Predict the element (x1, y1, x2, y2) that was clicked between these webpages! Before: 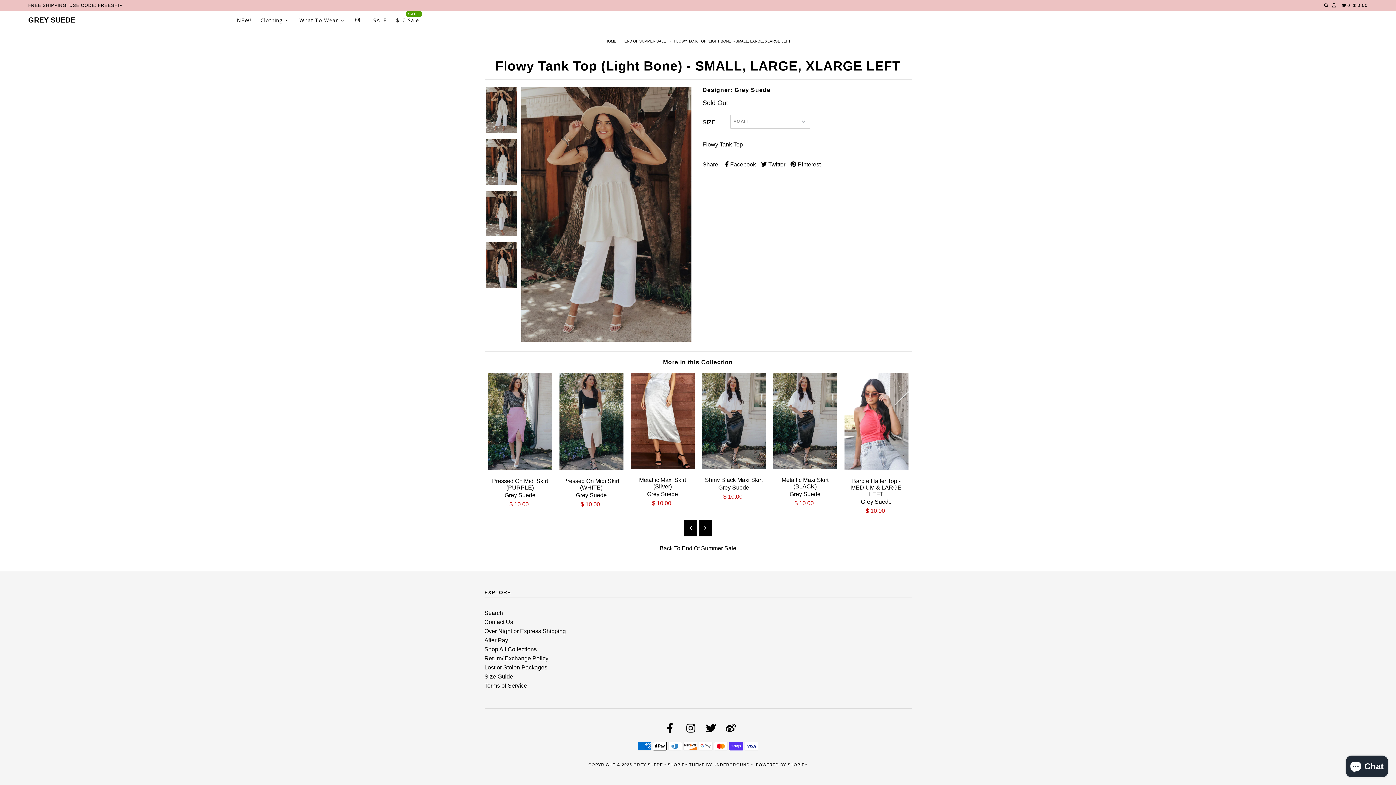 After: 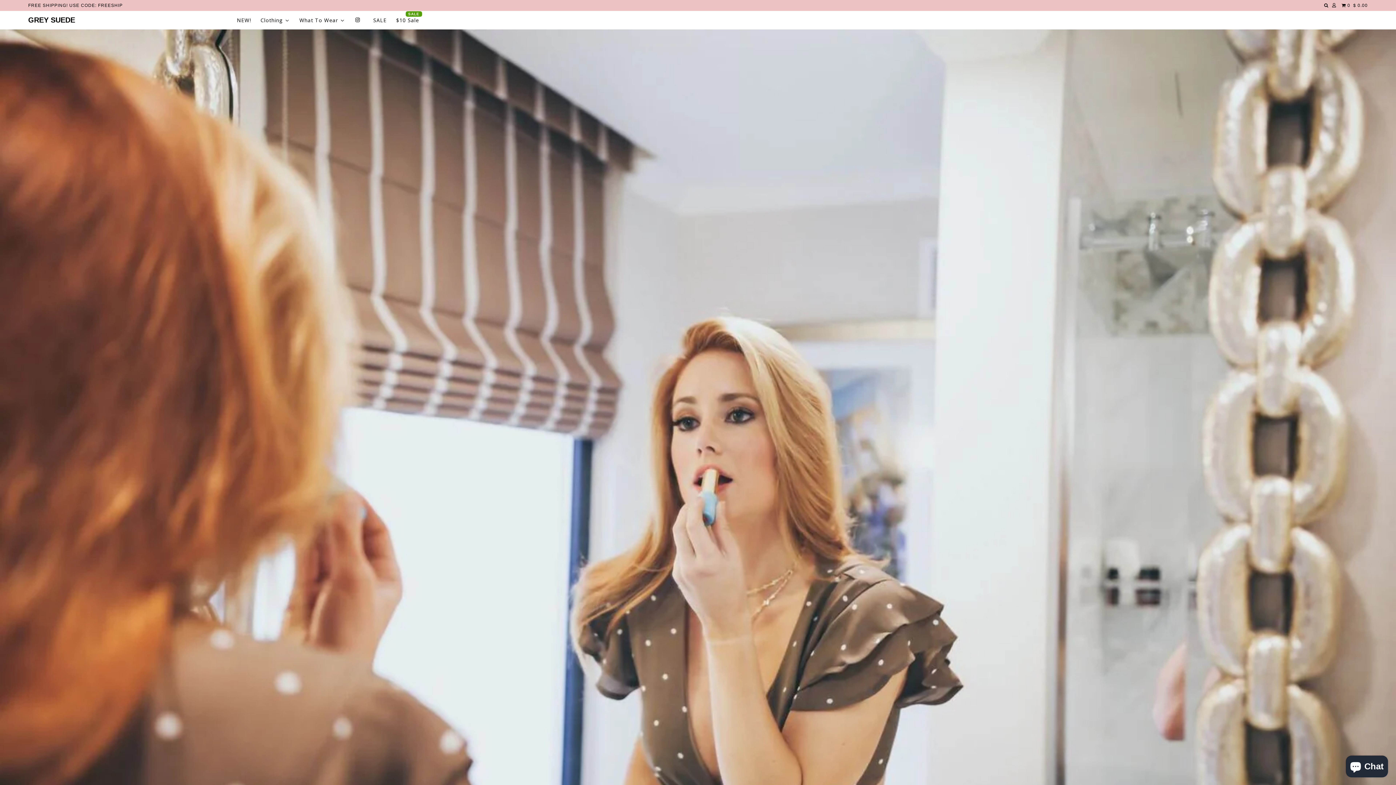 Action: bbox: (484, 646, 536, 652) label: Shop All Collections